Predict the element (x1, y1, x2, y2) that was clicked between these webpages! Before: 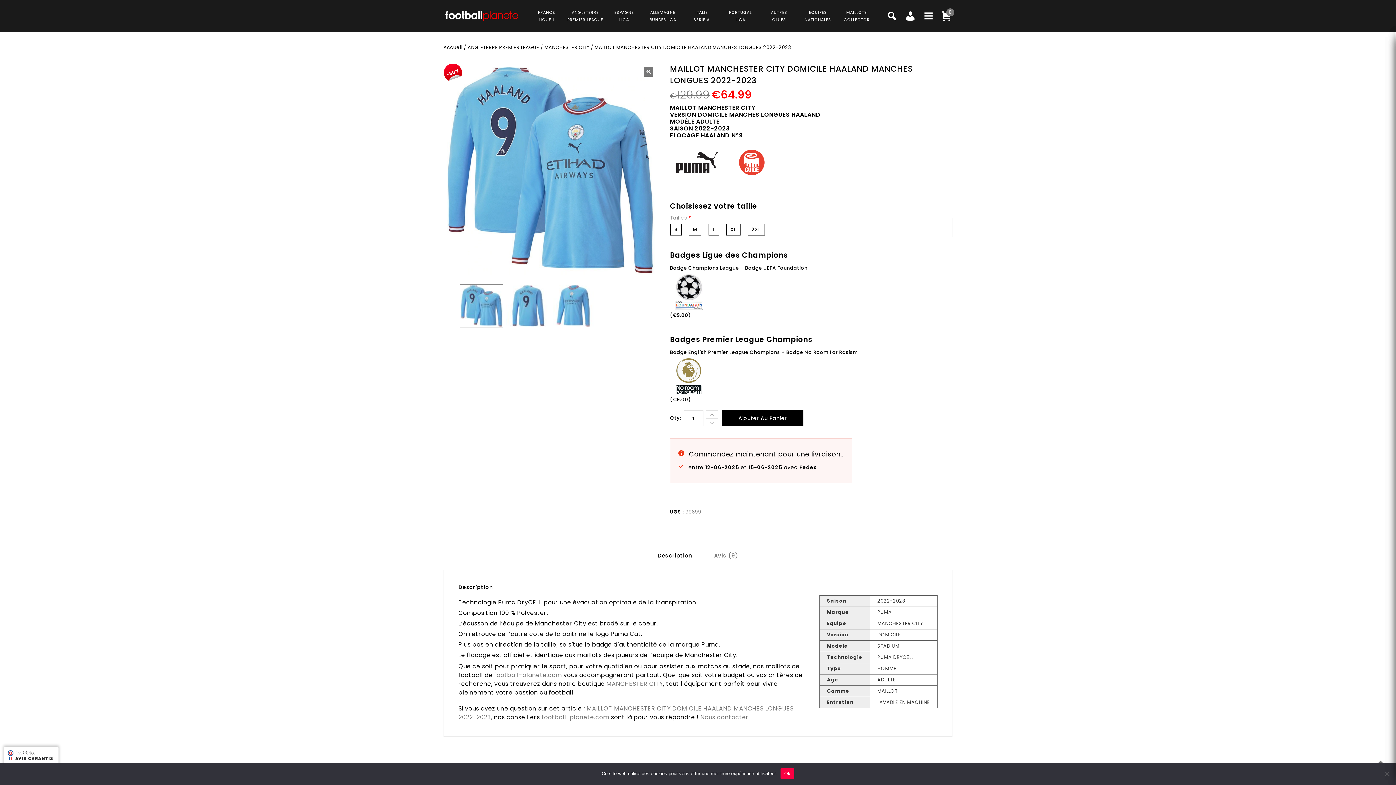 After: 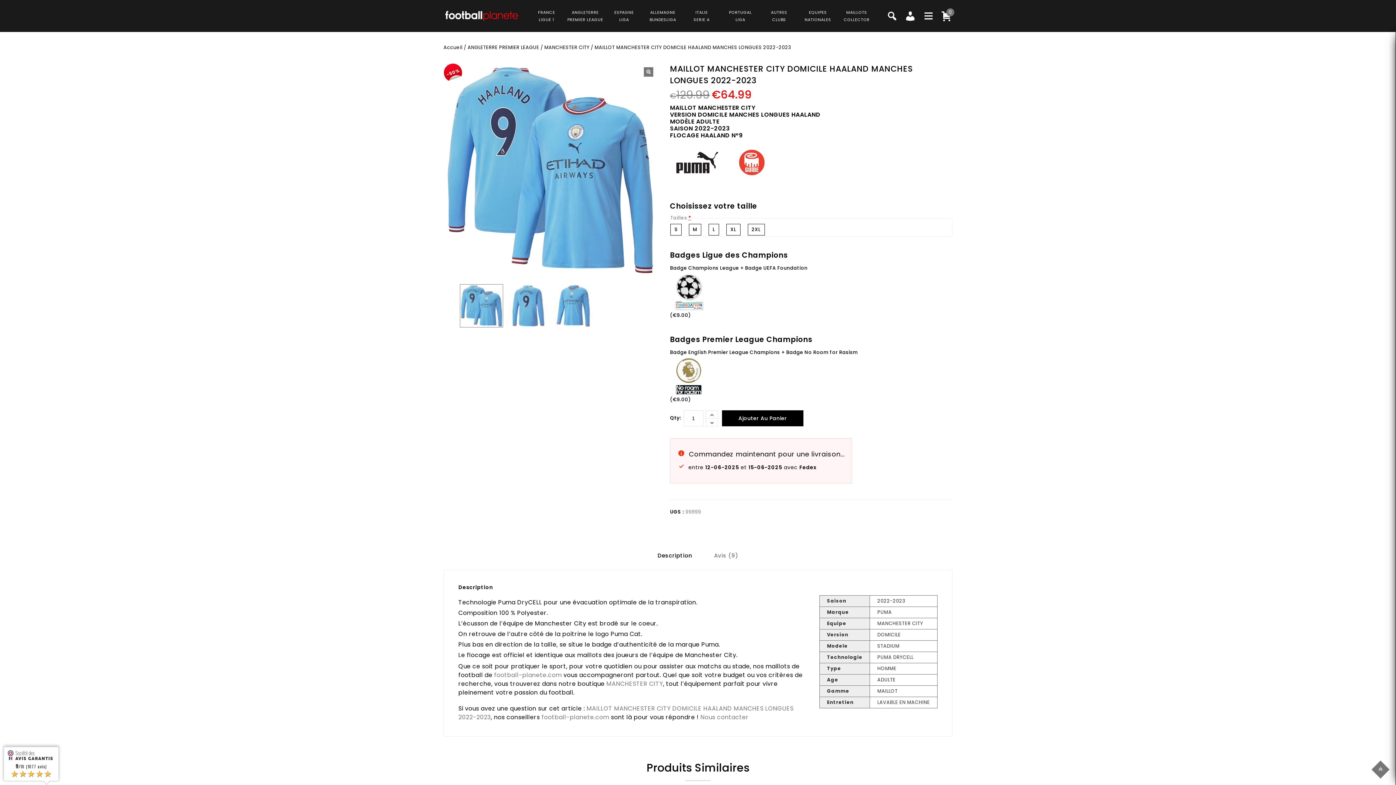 Action: bbox: (780, 768, 794, 779) label: Ok